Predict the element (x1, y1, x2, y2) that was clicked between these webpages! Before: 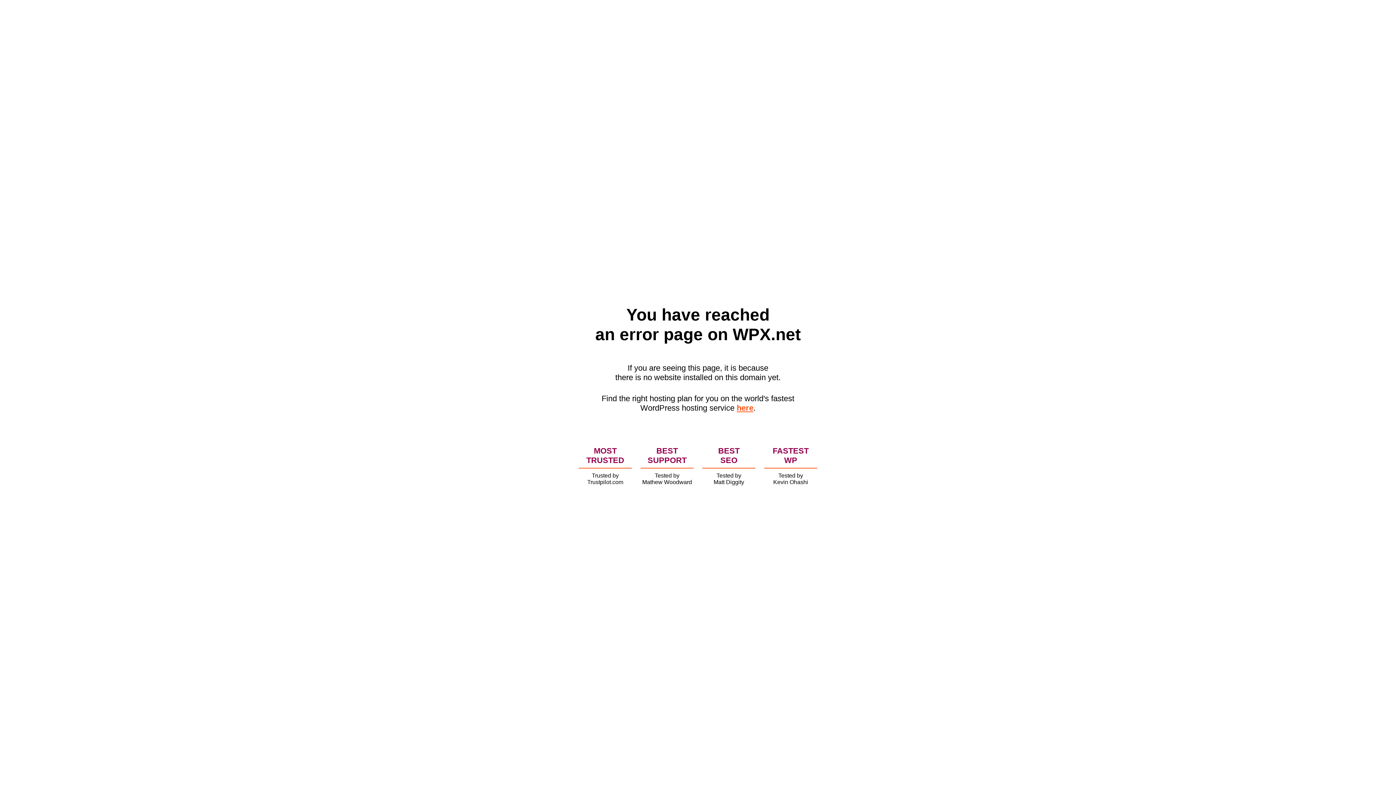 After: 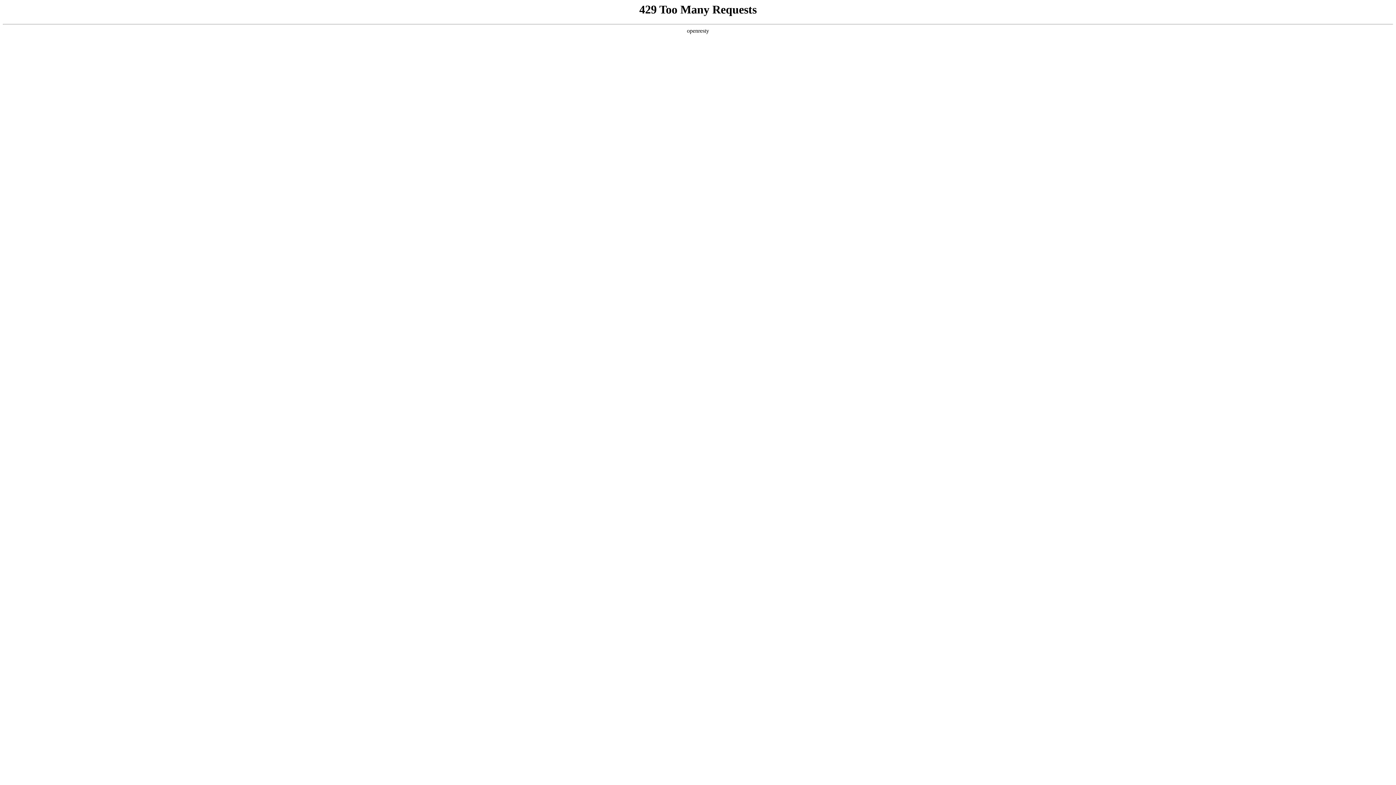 Action: bbox: (736, 403, 753, 412) label: here